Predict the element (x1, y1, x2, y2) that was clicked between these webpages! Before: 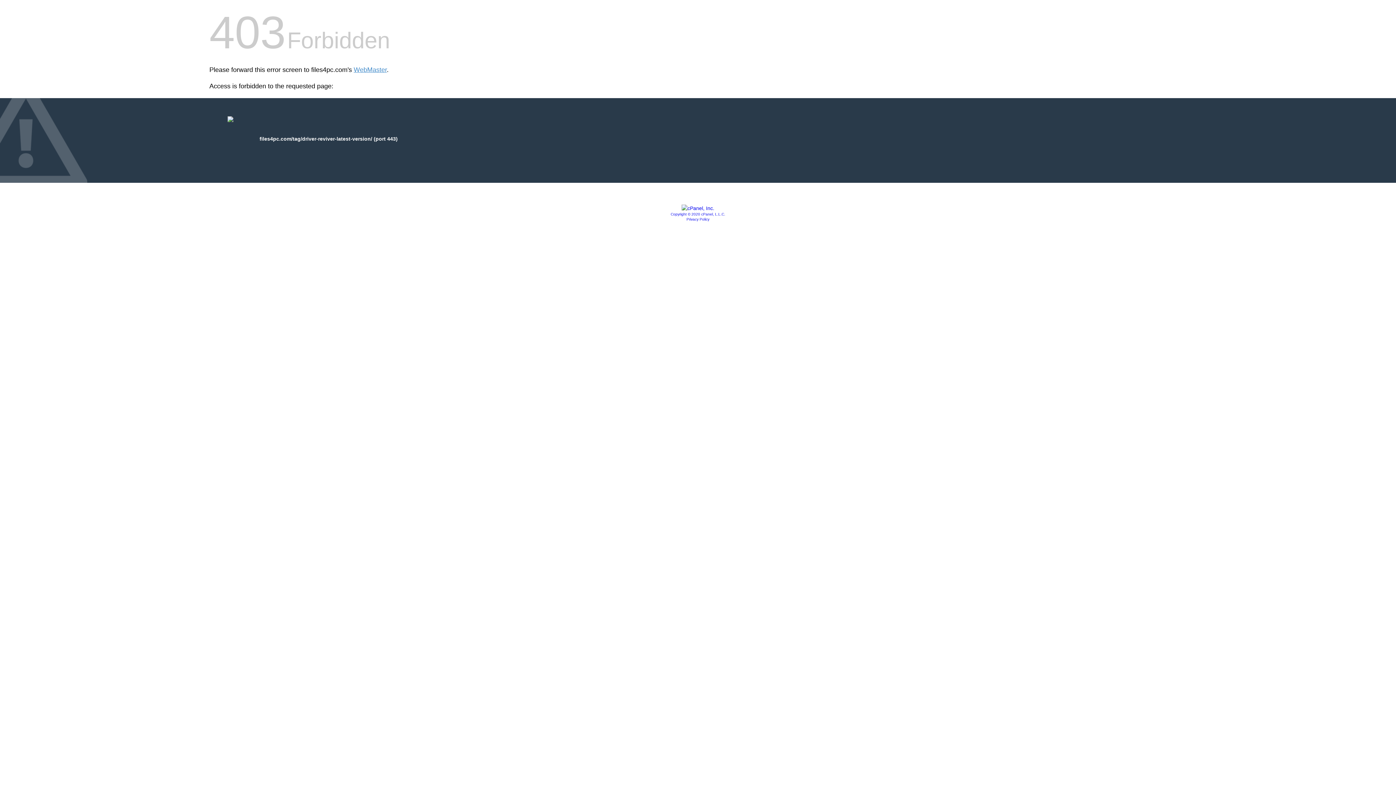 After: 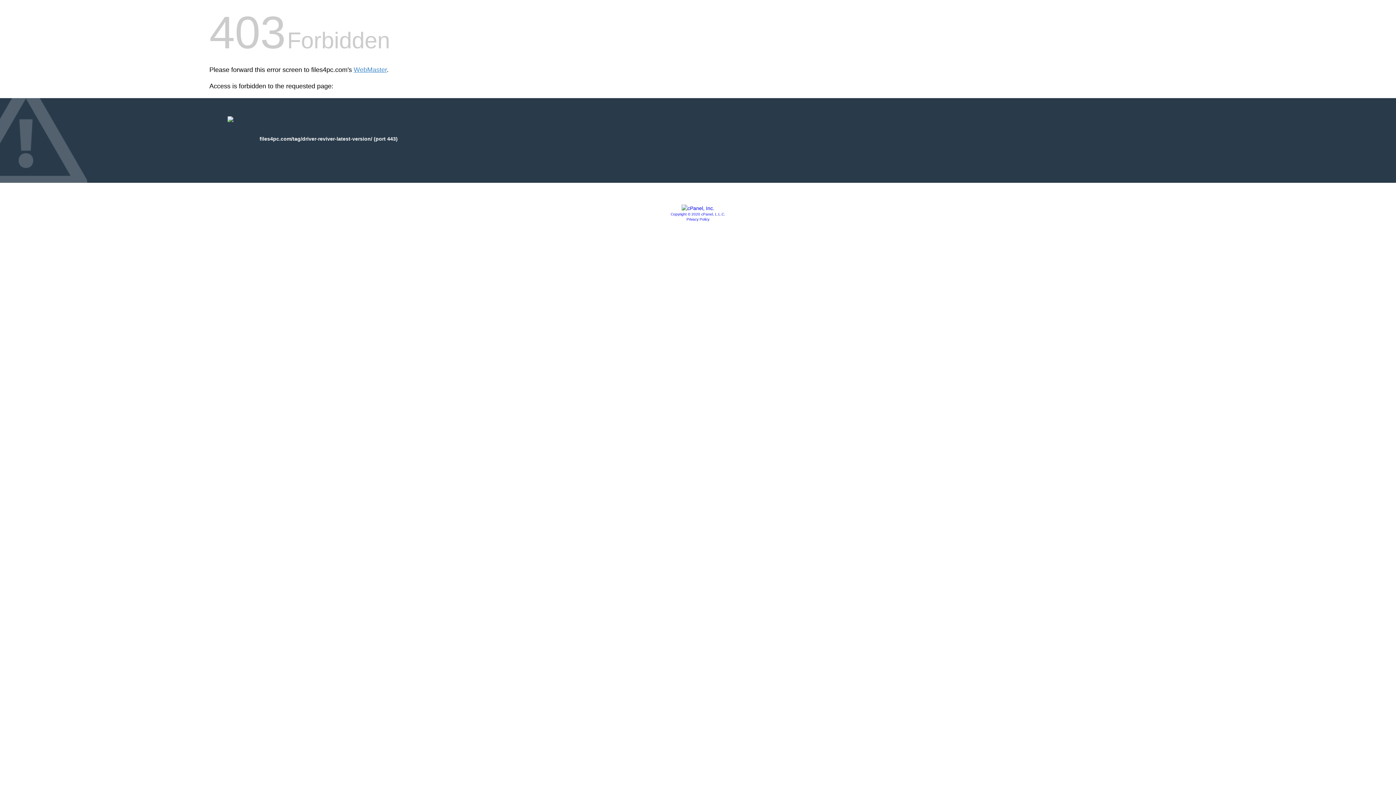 Action: label: Copyright © 2020 cPanel, L.L.C. bbox: (670, 212, 725, 216)